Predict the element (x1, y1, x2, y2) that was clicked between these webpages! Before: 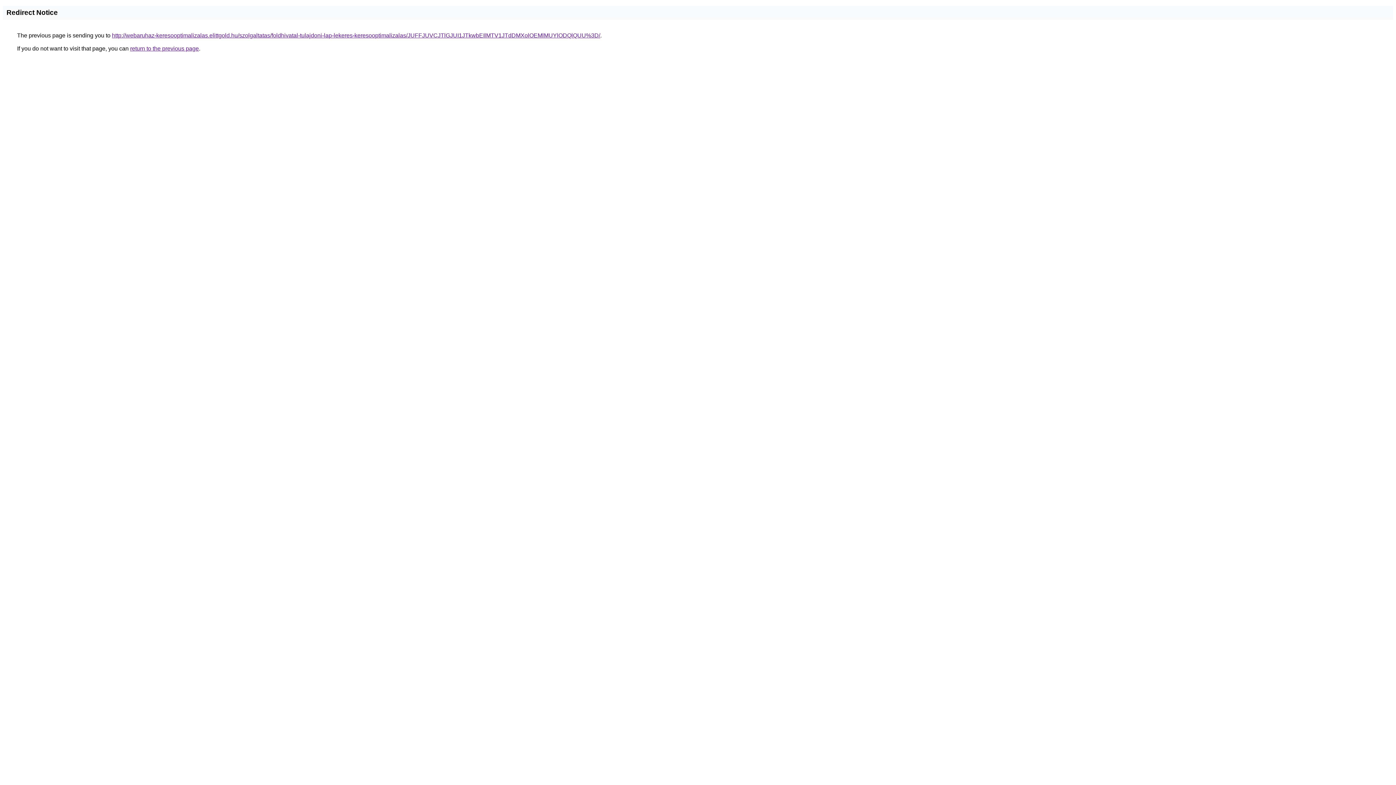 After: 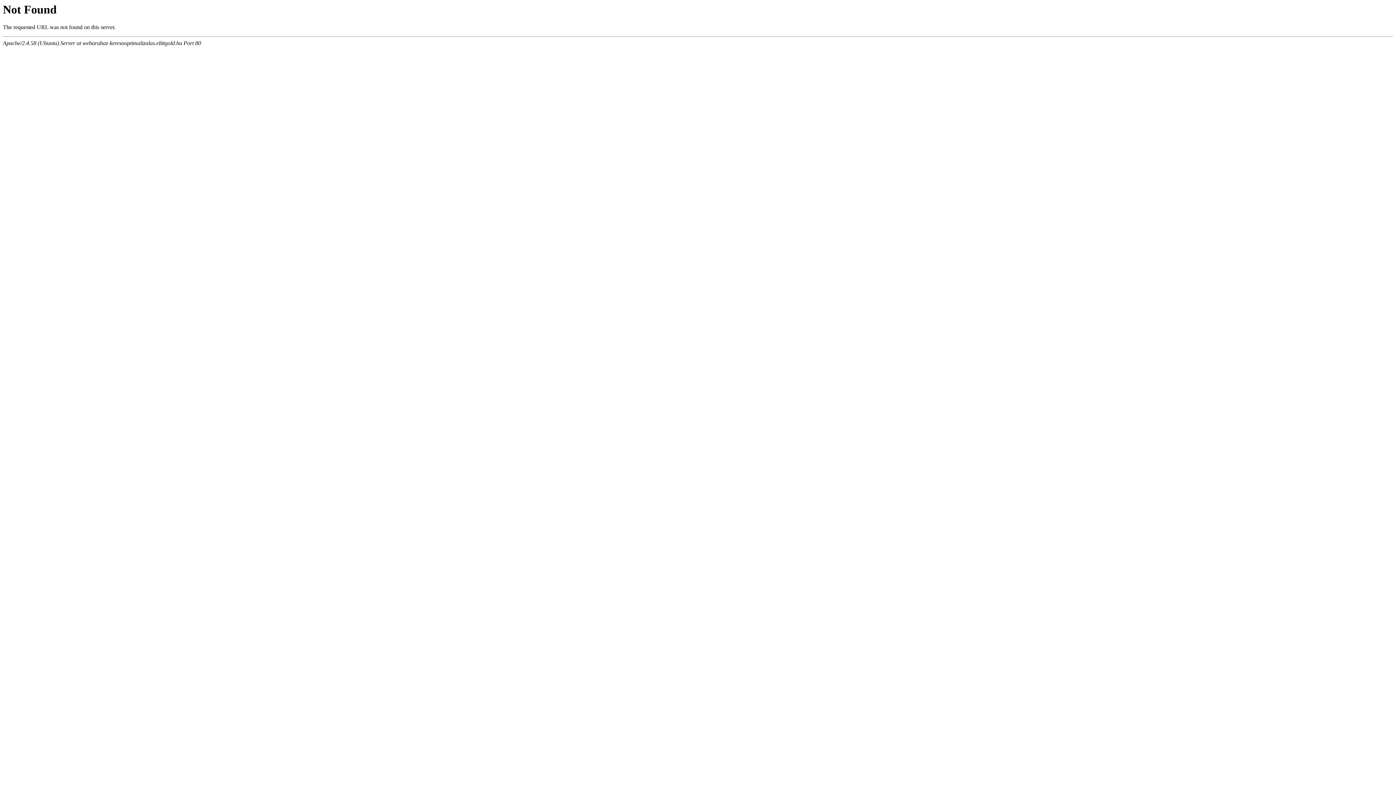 Action: bbox: (112, 32, 600, 38) label: http://webaruhaz-keresooptimalizalas.elittgold.hu/szolgaltatas/foldhivatal-tulajdoni-lap-lekeres-keresooptimalizalas/JUFFJUVCJTlGJUI1JTkwbEIlMTV1JTdDMXolOEMlMUYlODQlQUU%3D/